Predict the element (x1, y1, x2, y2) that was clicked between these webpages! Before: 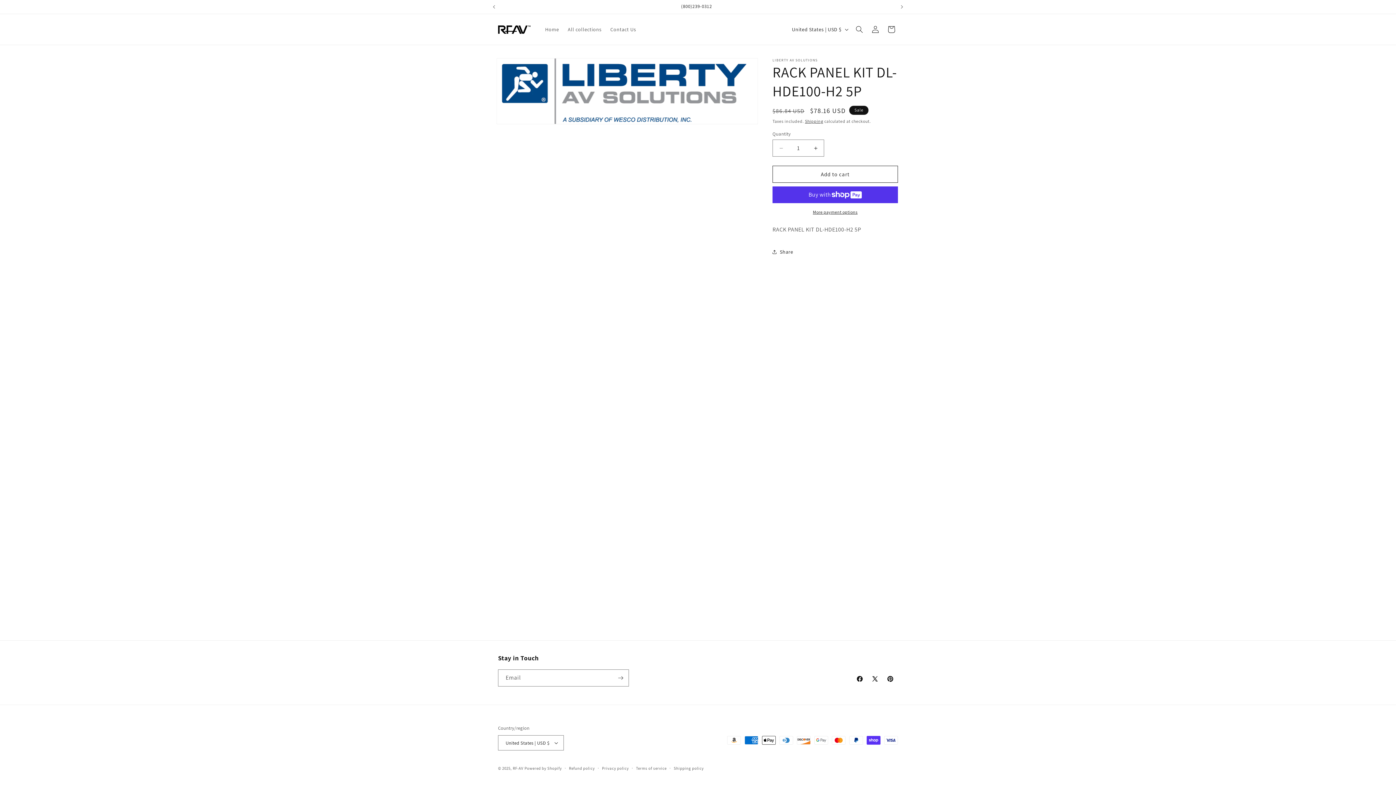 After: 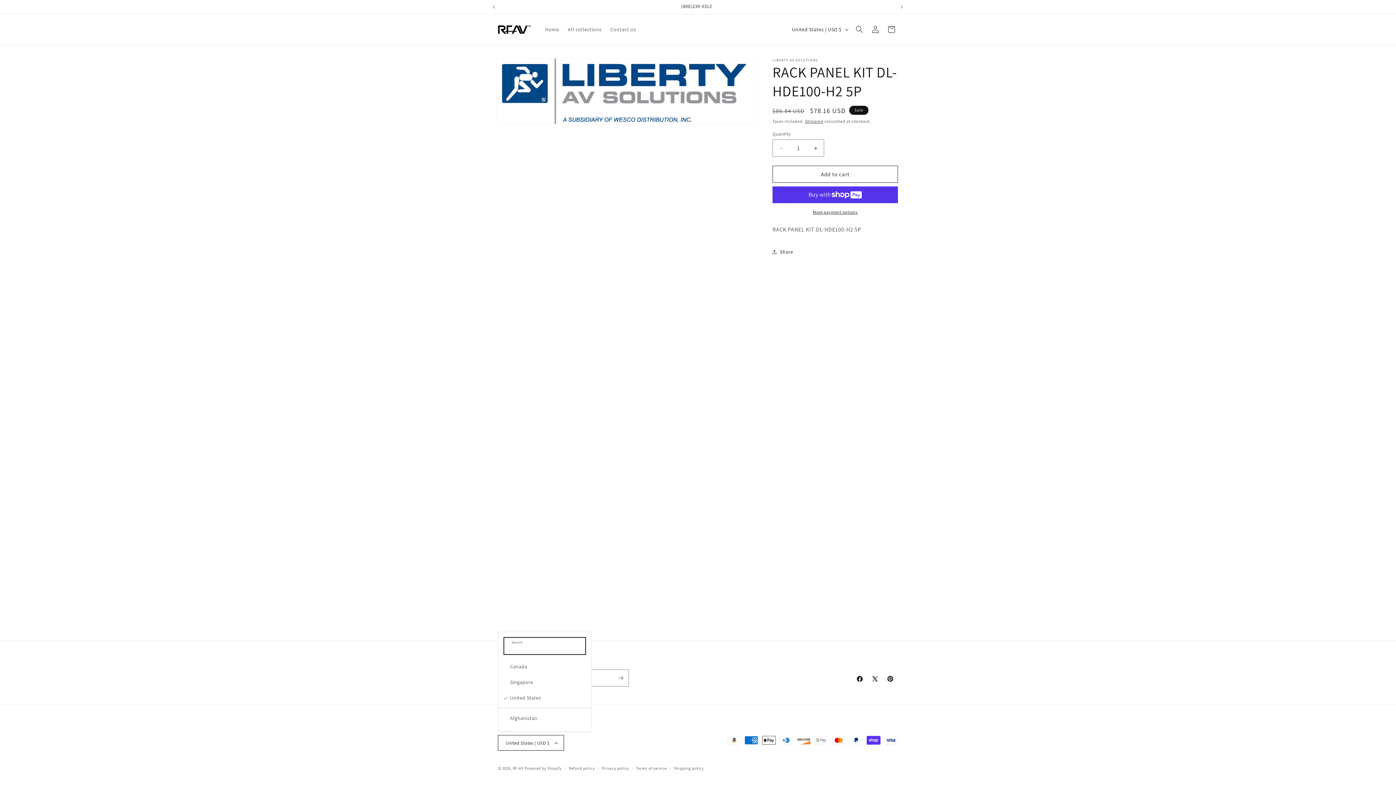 Action: label: United States | USD $ bbox: (498, 735, 564, 750)